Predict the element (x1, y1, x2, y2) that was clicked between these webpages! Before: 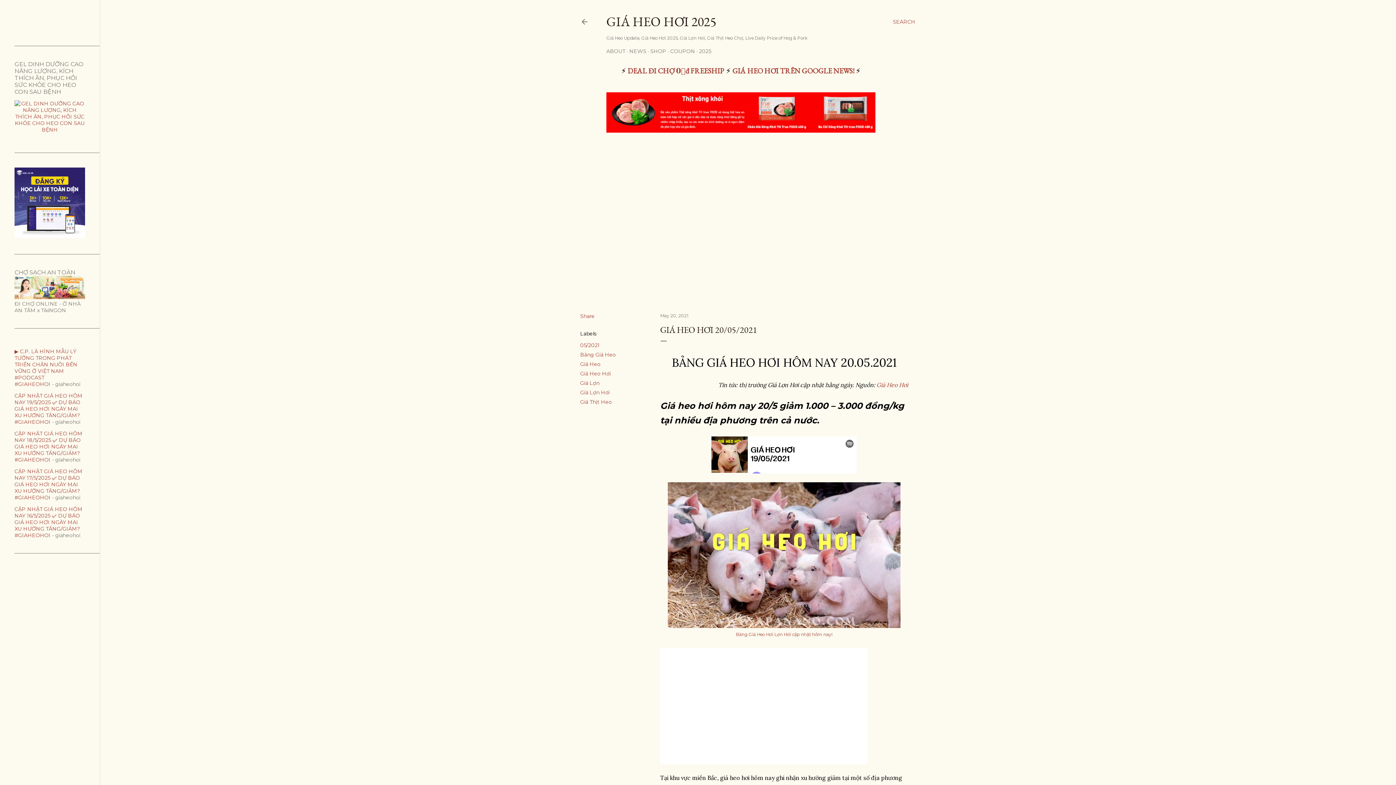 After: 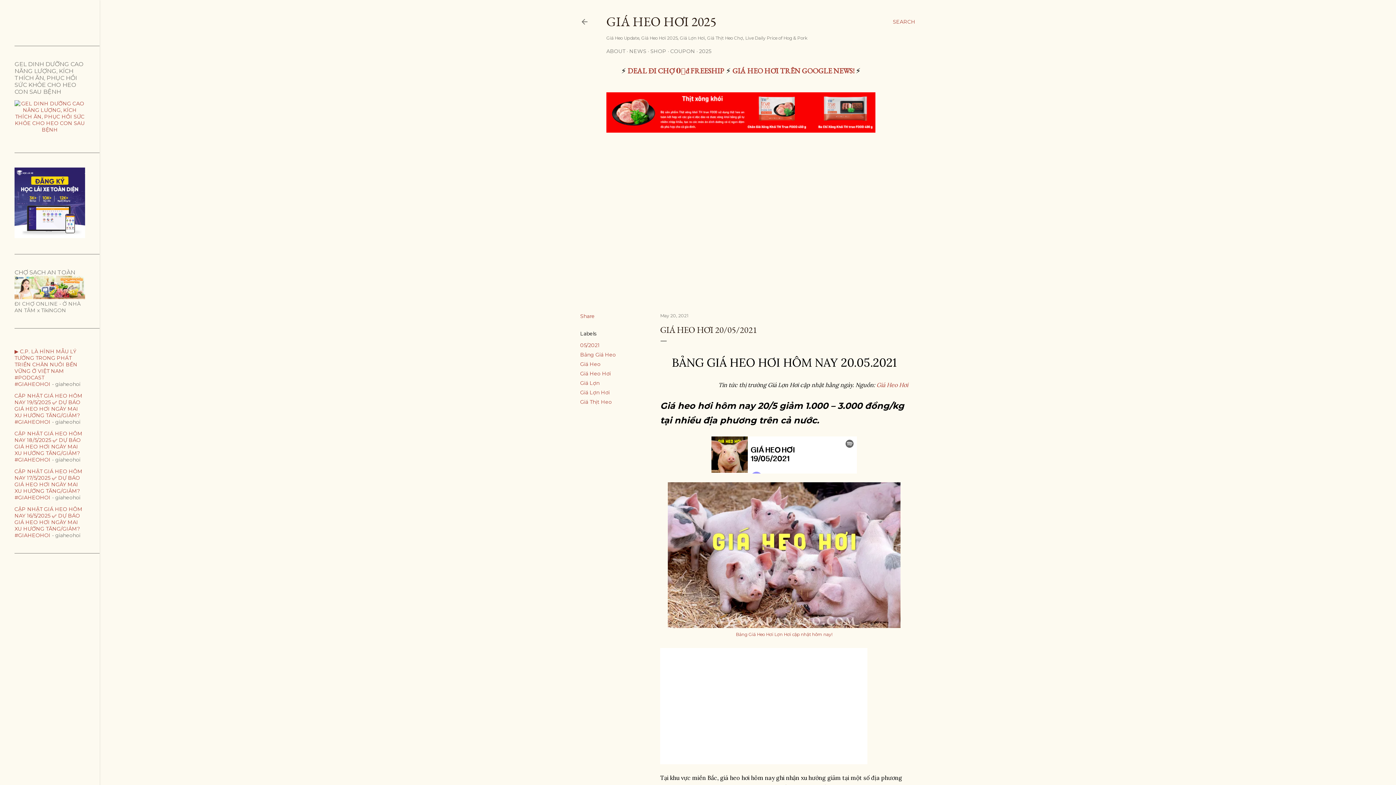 Action: label: May 20, 2021 bbox: (660, 313, 688, 318)